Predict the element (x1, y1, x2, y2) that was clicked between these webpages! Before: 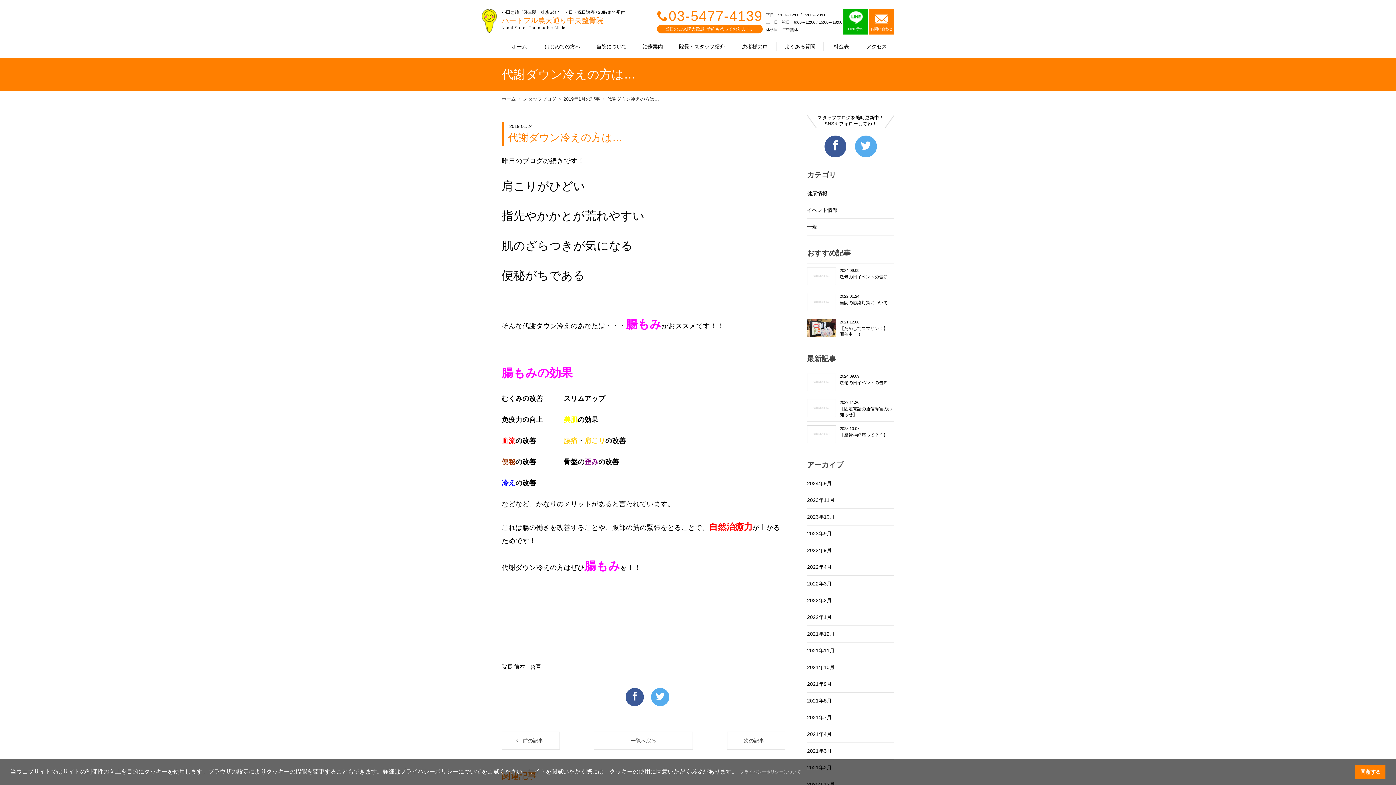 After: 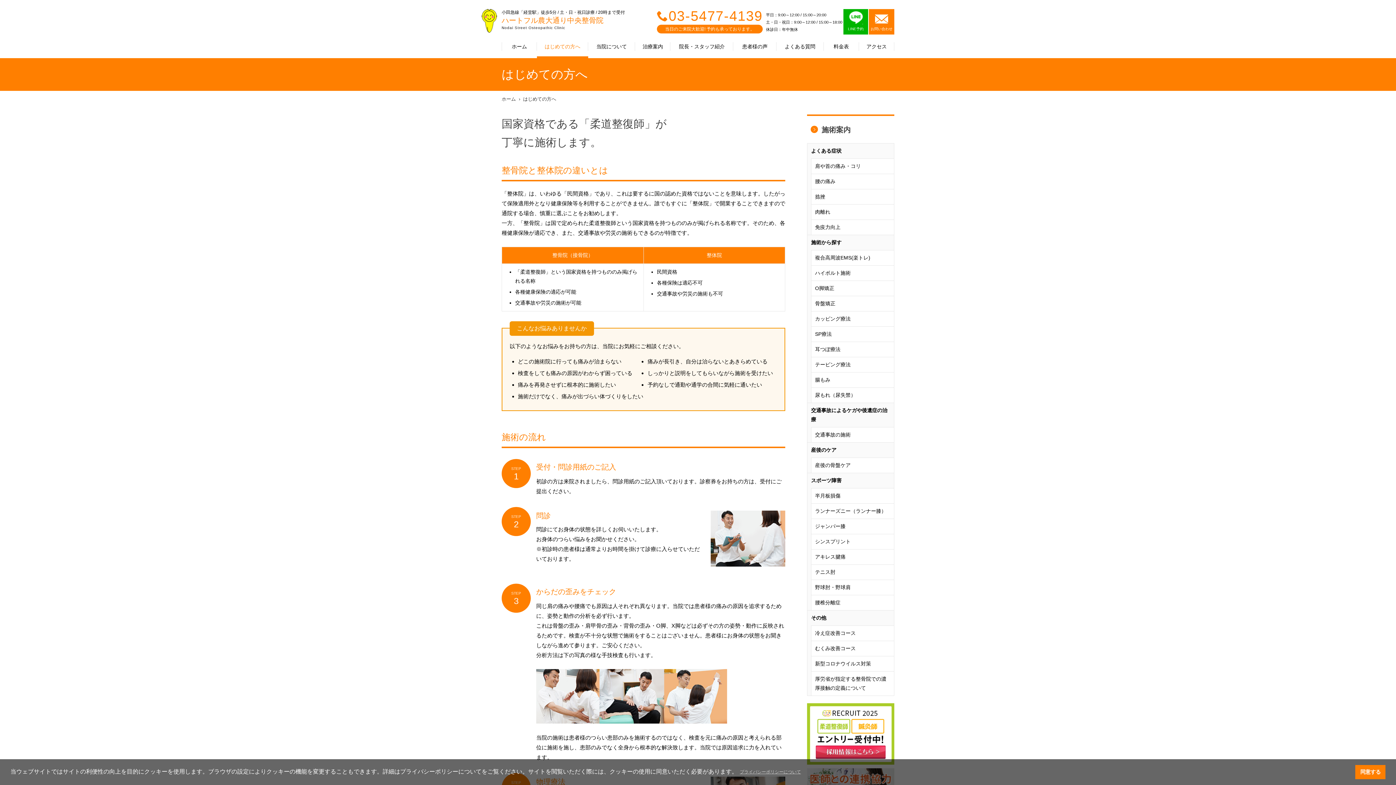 Action: bbox: (537, 34, 588, 58) label: はじめての方へ